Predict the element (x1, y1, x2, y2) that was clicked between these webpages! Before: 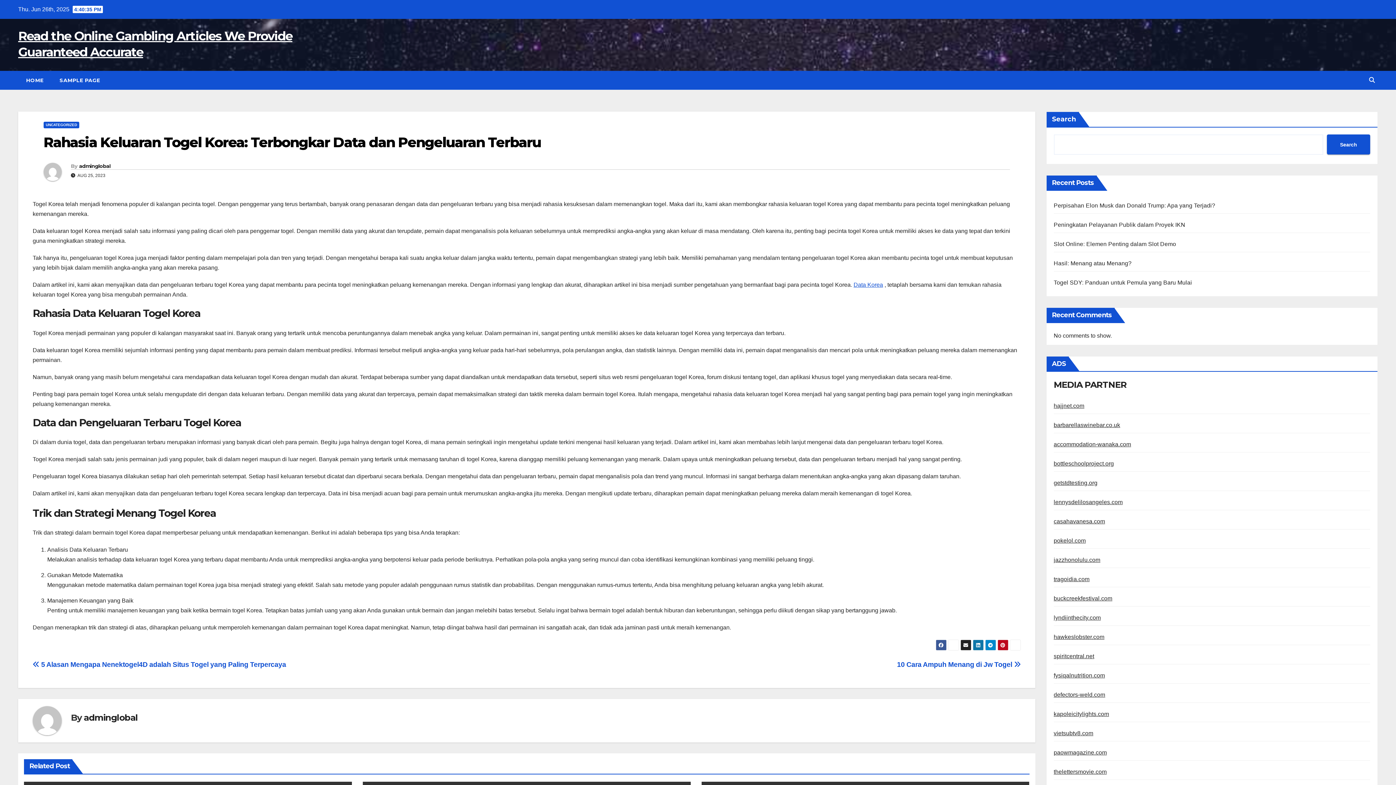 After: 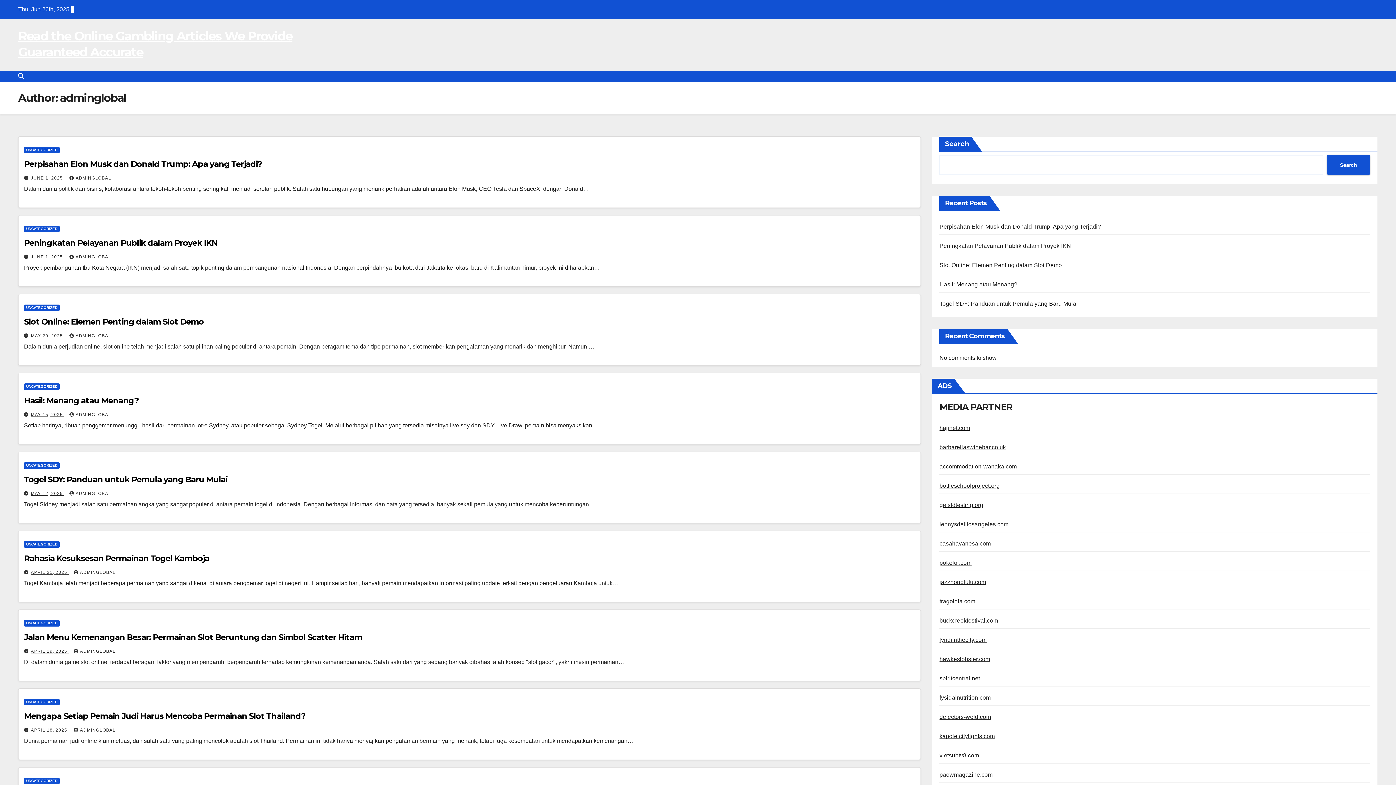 Action: label: adminglobal bbox: (79, 163, 110, 169)